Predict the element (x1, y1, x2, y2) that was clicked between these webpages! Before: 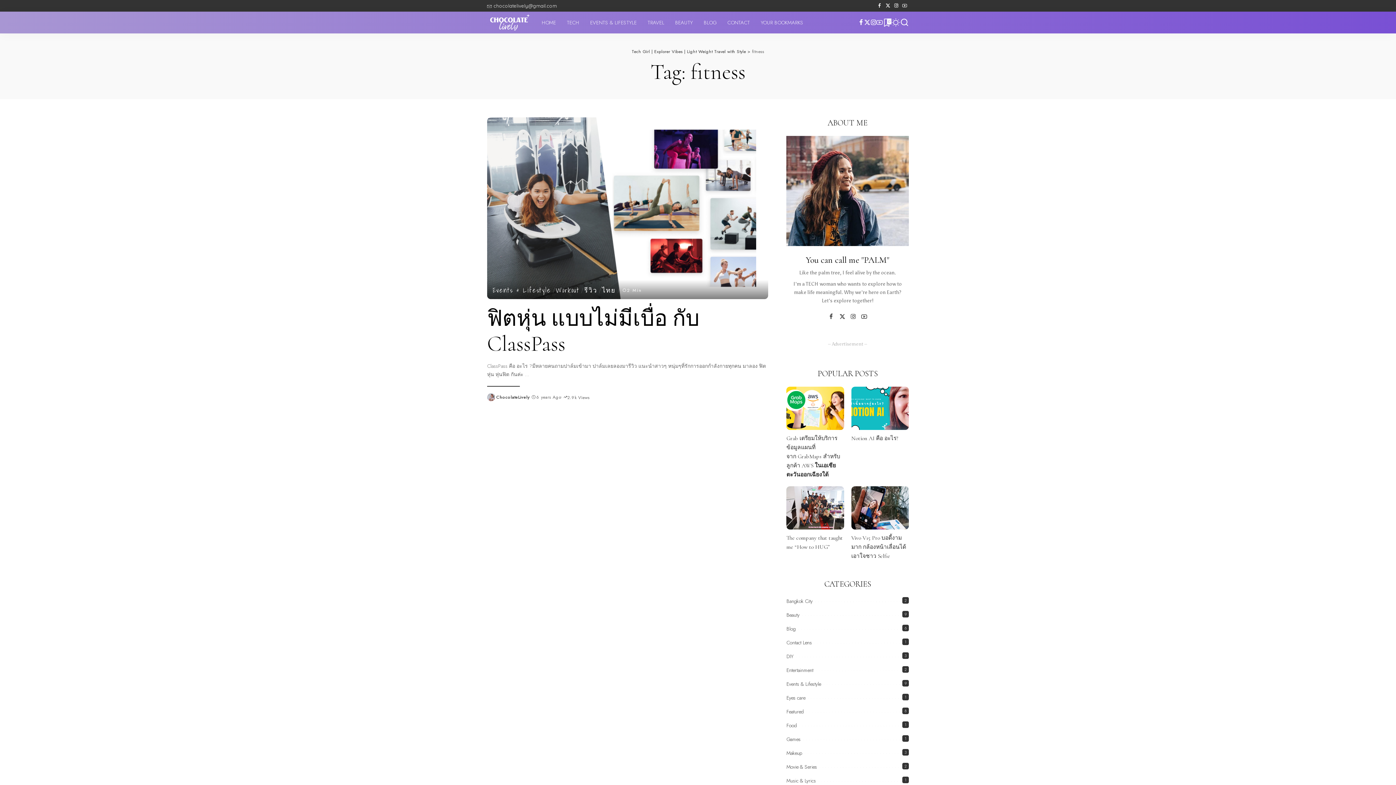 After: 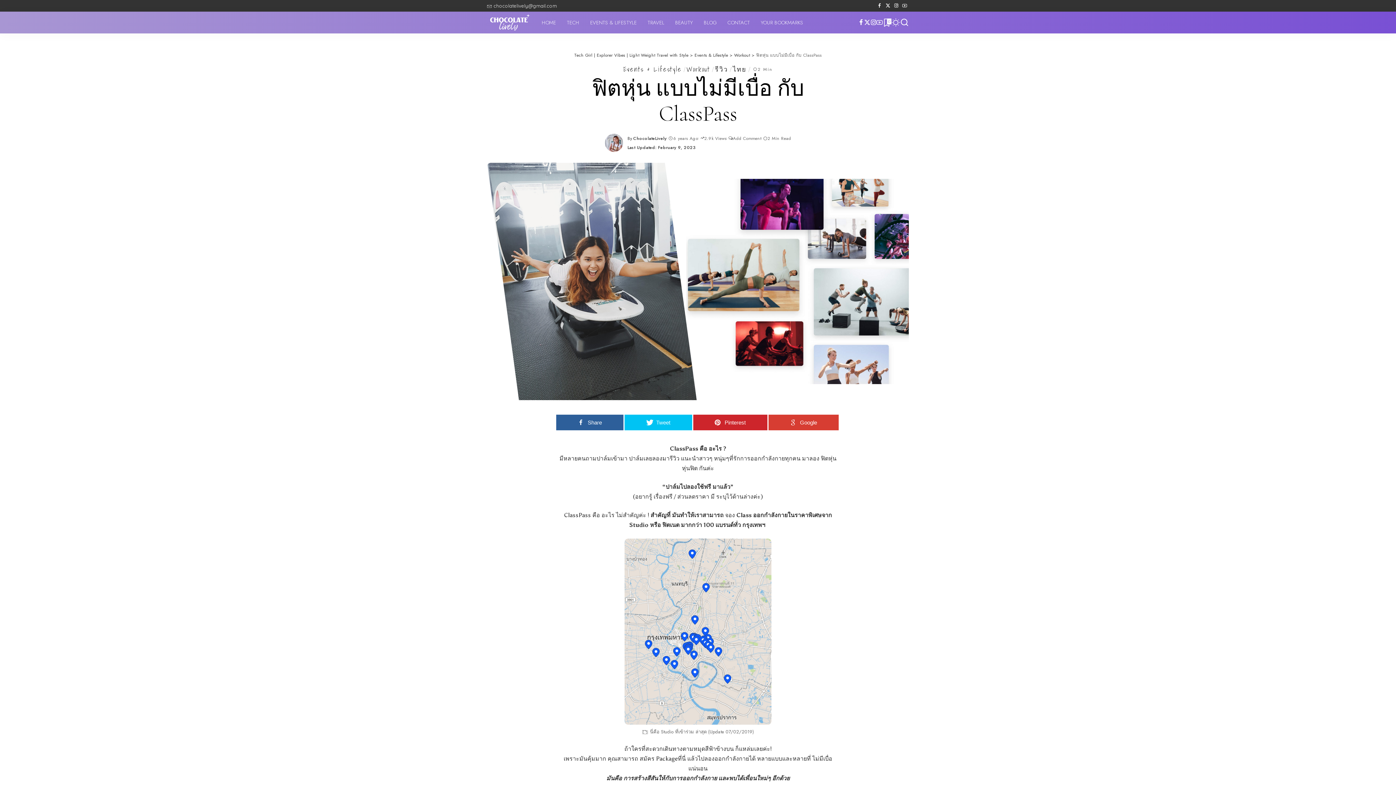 Action: label: ฟิตหุ่น แบบไม่มีเบื่อ กับ ClassPass bbox: (487, 305, 699, 357)